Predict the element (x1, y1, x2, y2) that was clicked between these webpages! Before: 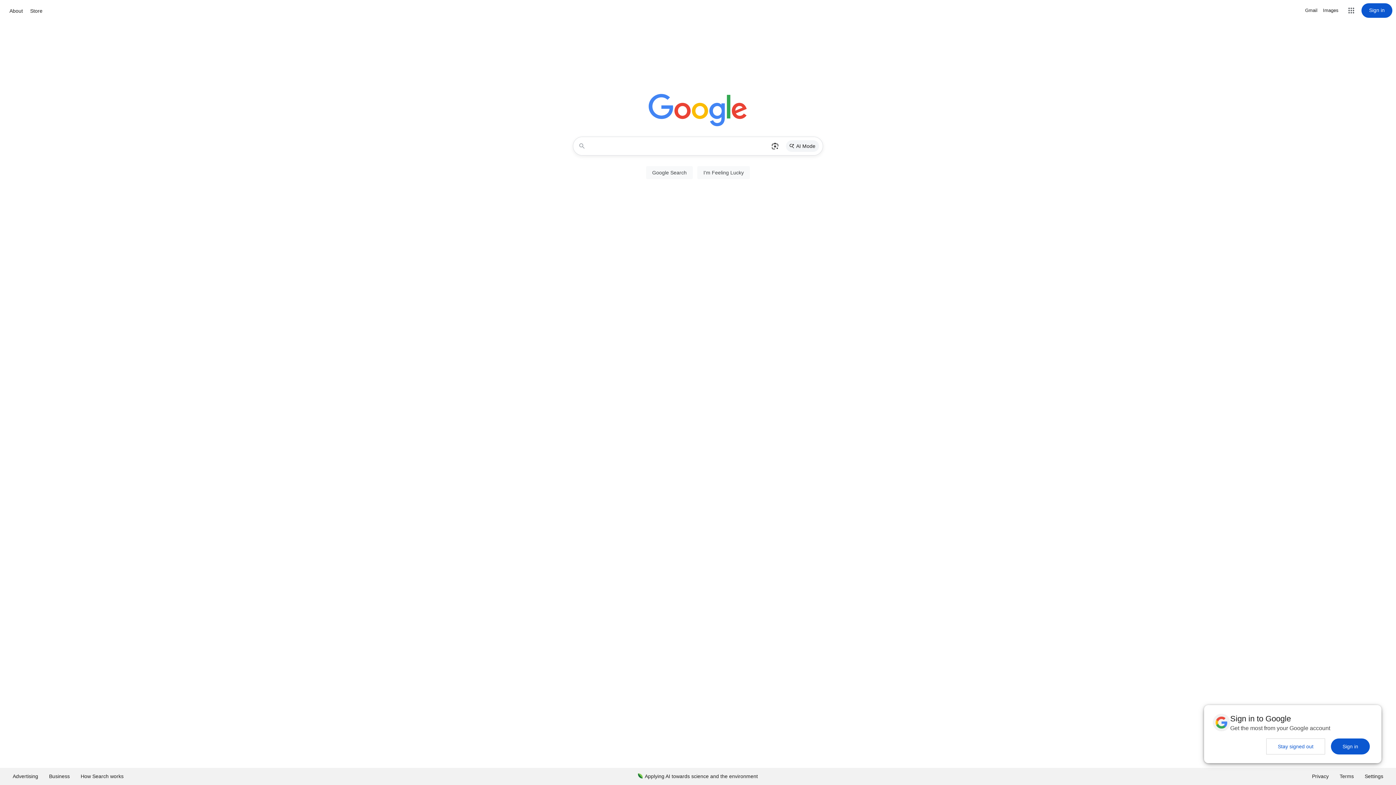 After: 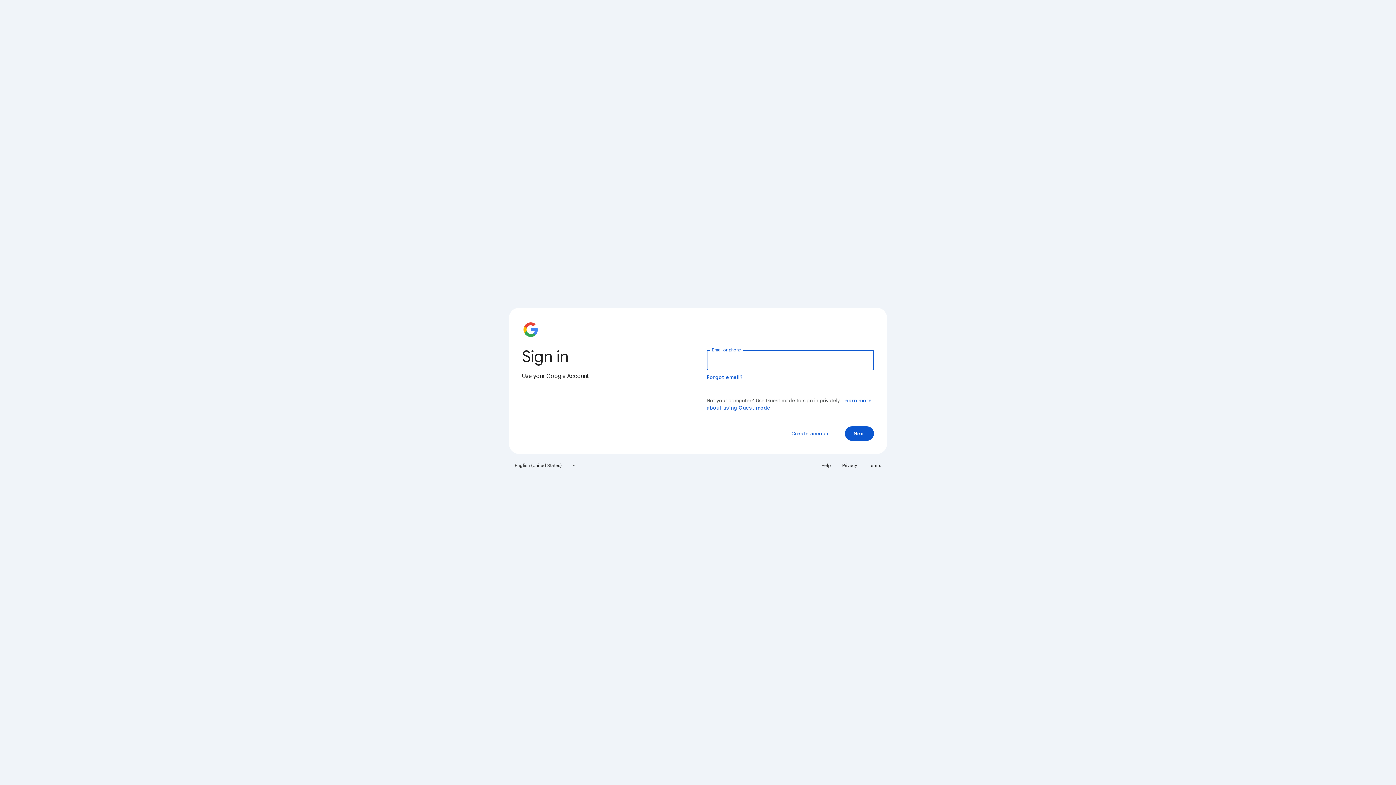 Action: label: Sign in bbox: (1361, 3, 1392, 17)